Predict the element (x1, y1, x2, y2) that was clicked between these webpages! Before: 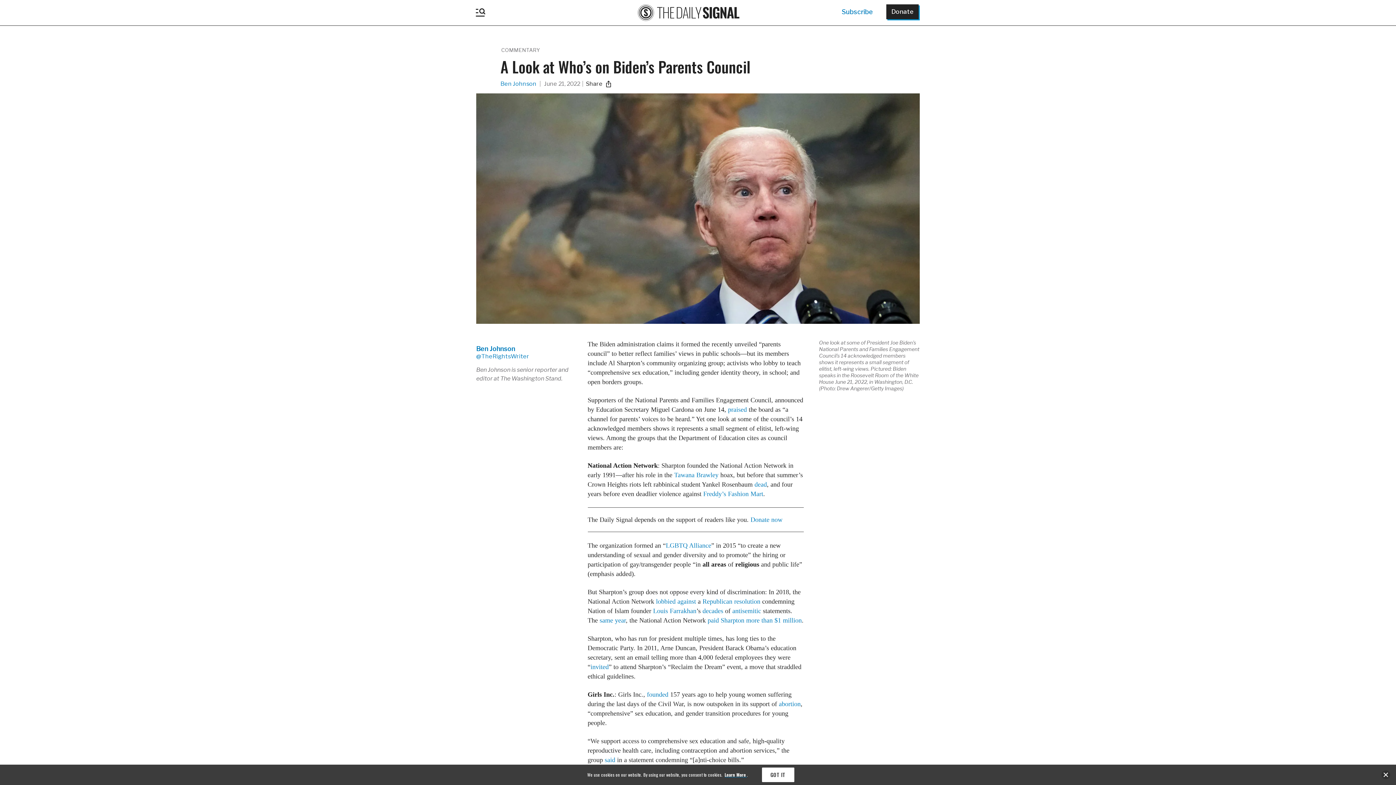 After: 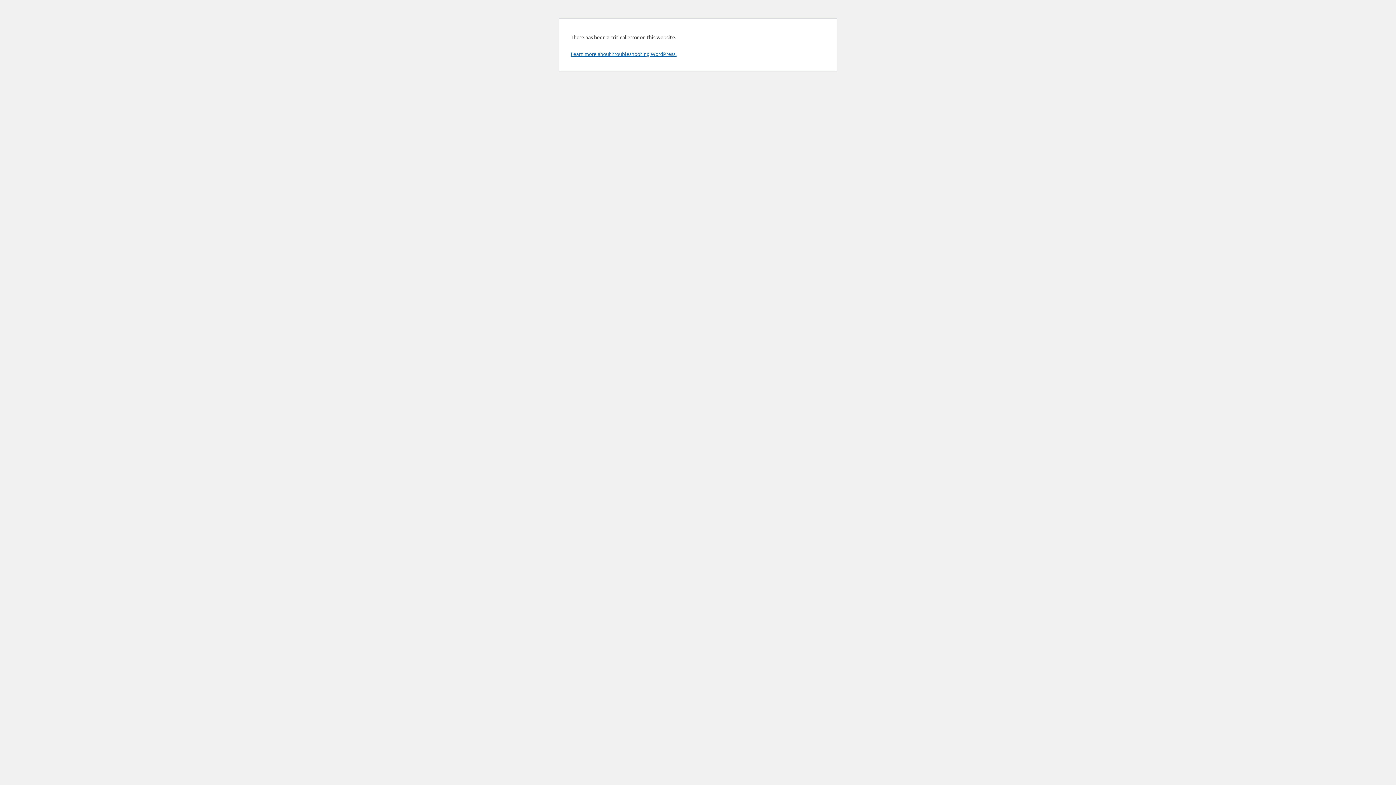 Action: label: invited bbox: (590, 663, 608, 671)